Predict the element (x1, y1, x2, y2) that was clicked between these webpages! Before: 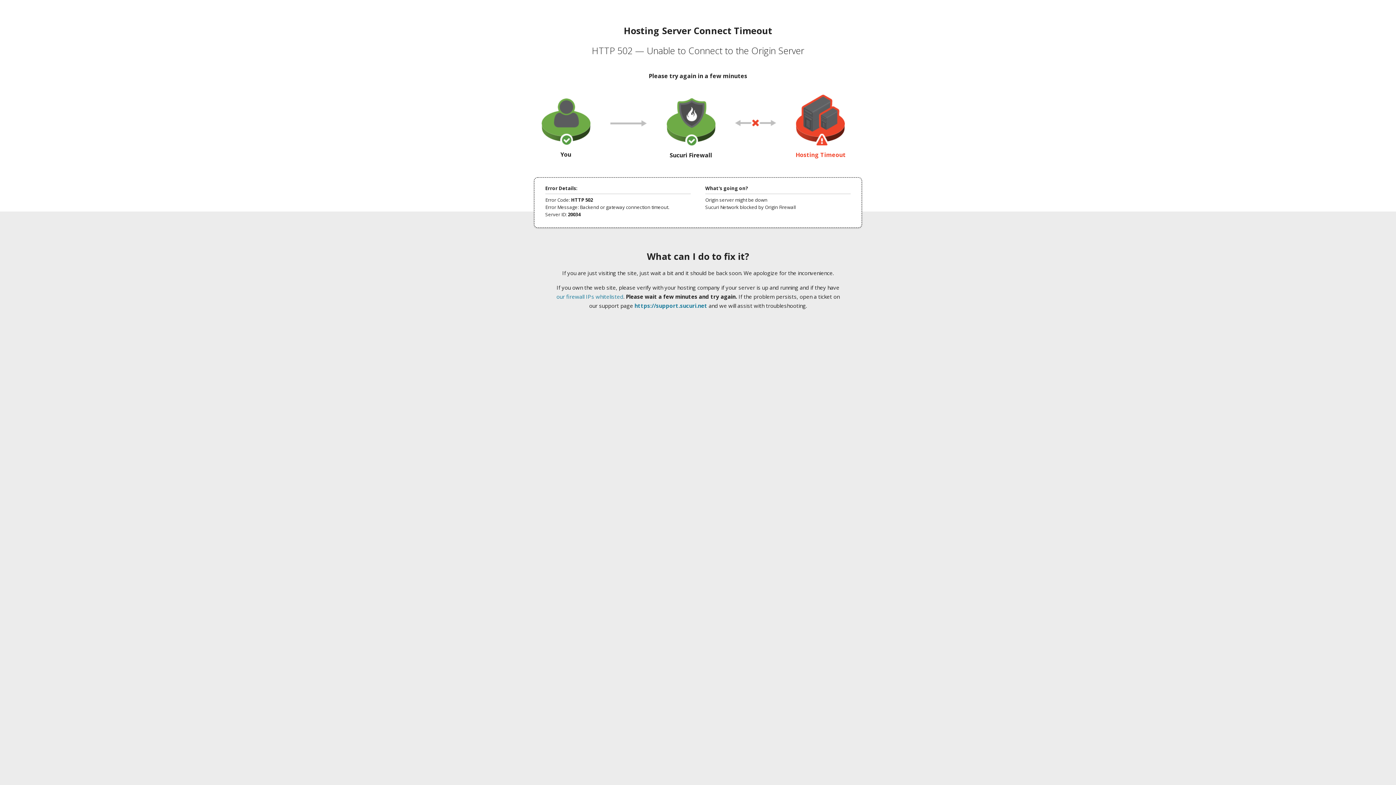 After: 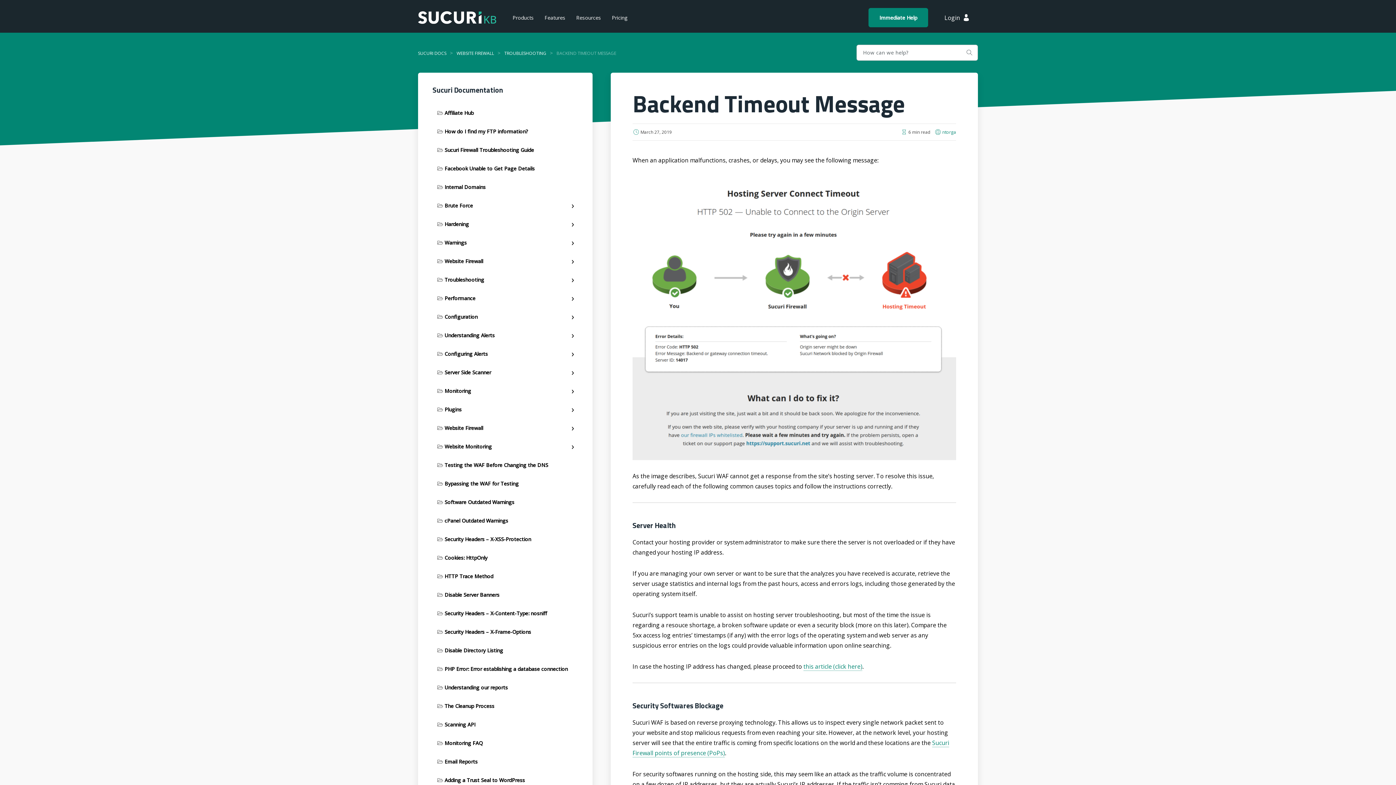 Action: label: our firewall IPs whitelisted bbox: (556, 293, 623, 300)